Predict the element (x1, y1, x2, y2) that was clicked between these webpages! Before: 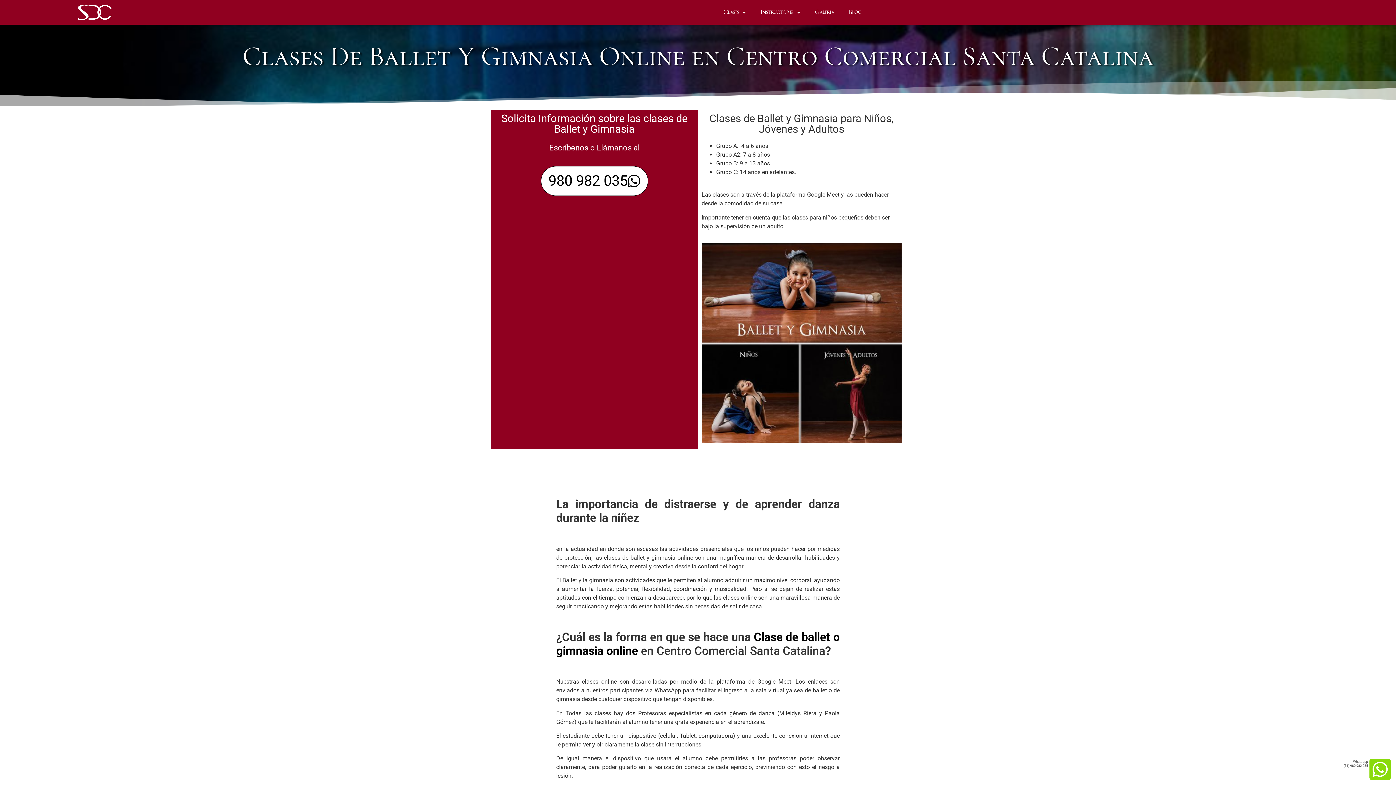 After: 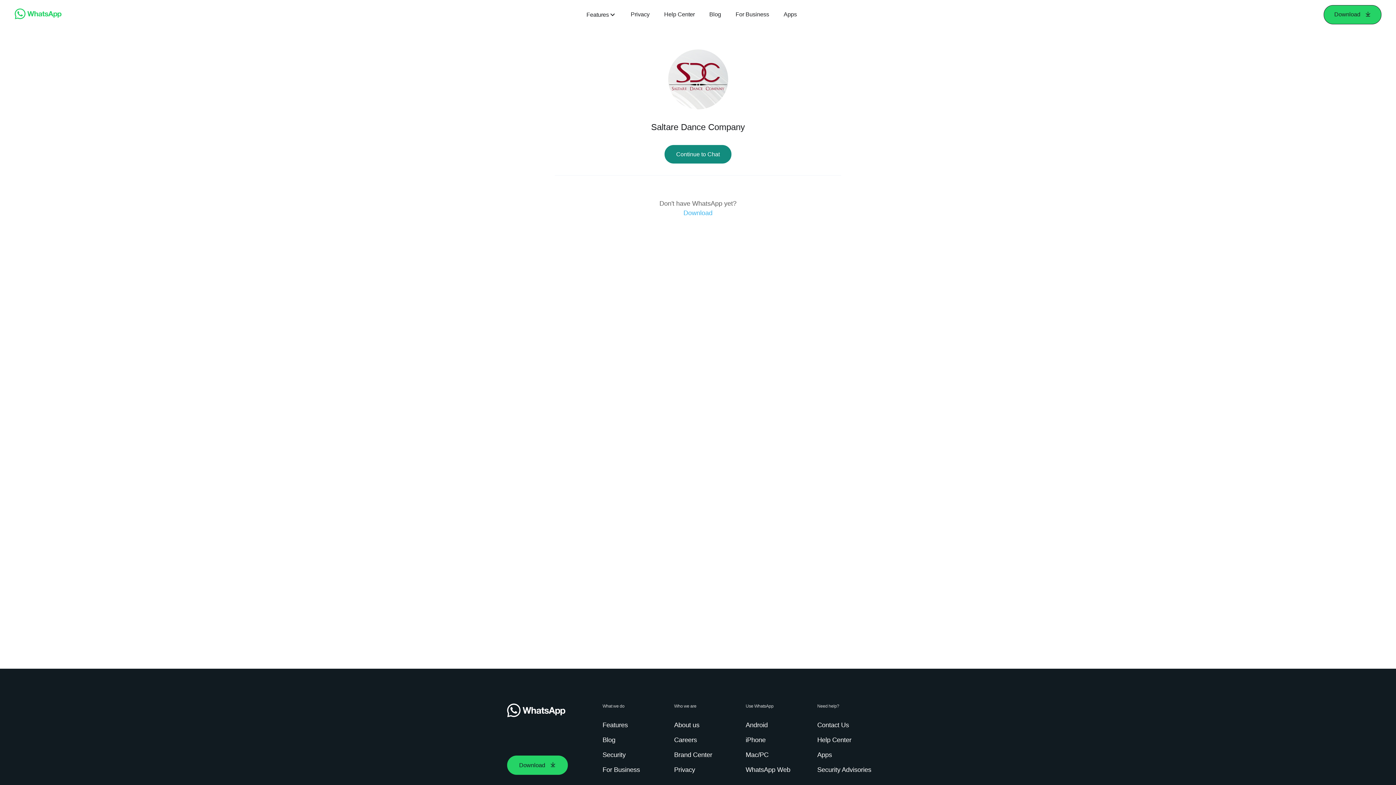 Action: label: Whatsapp
(51) 980 982 035 bbox: (1343, 760, 1368, 768)